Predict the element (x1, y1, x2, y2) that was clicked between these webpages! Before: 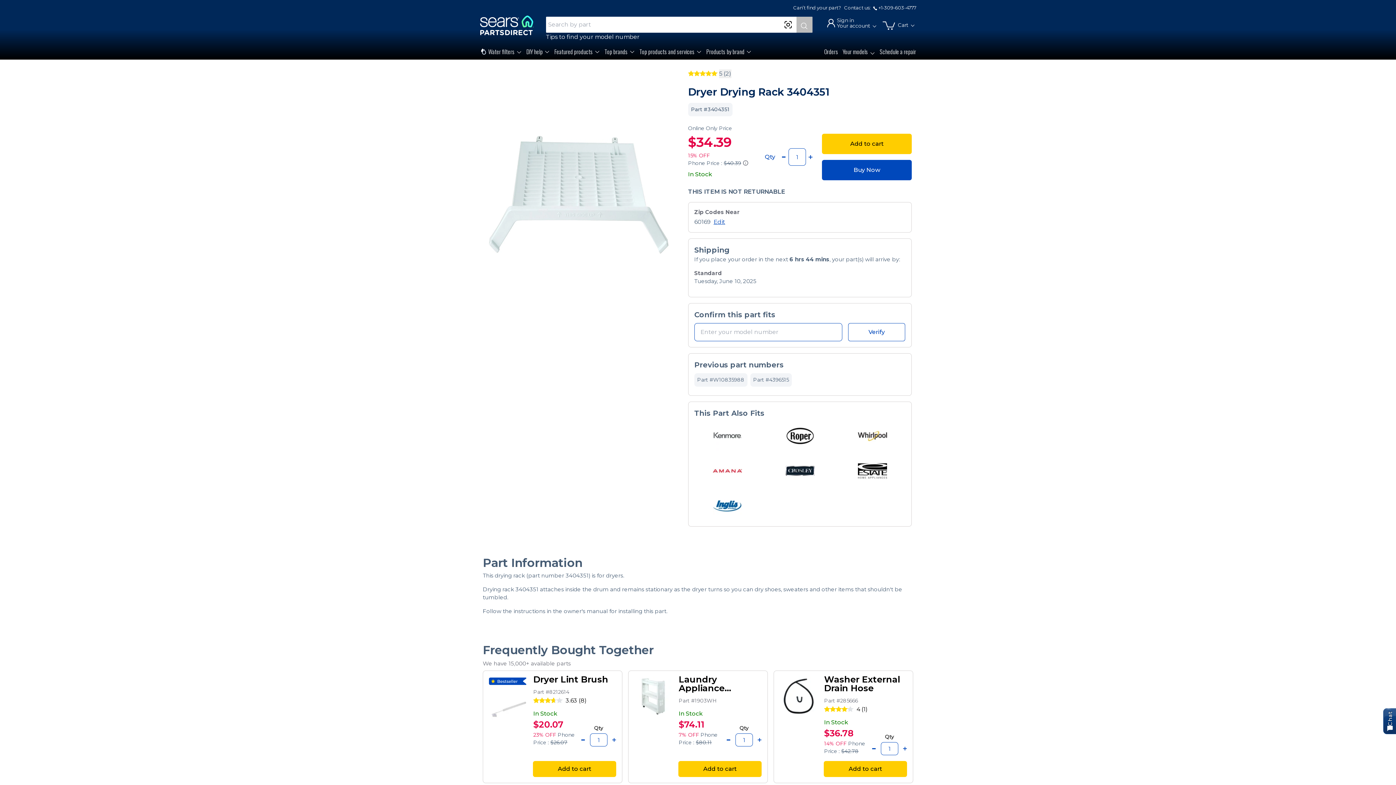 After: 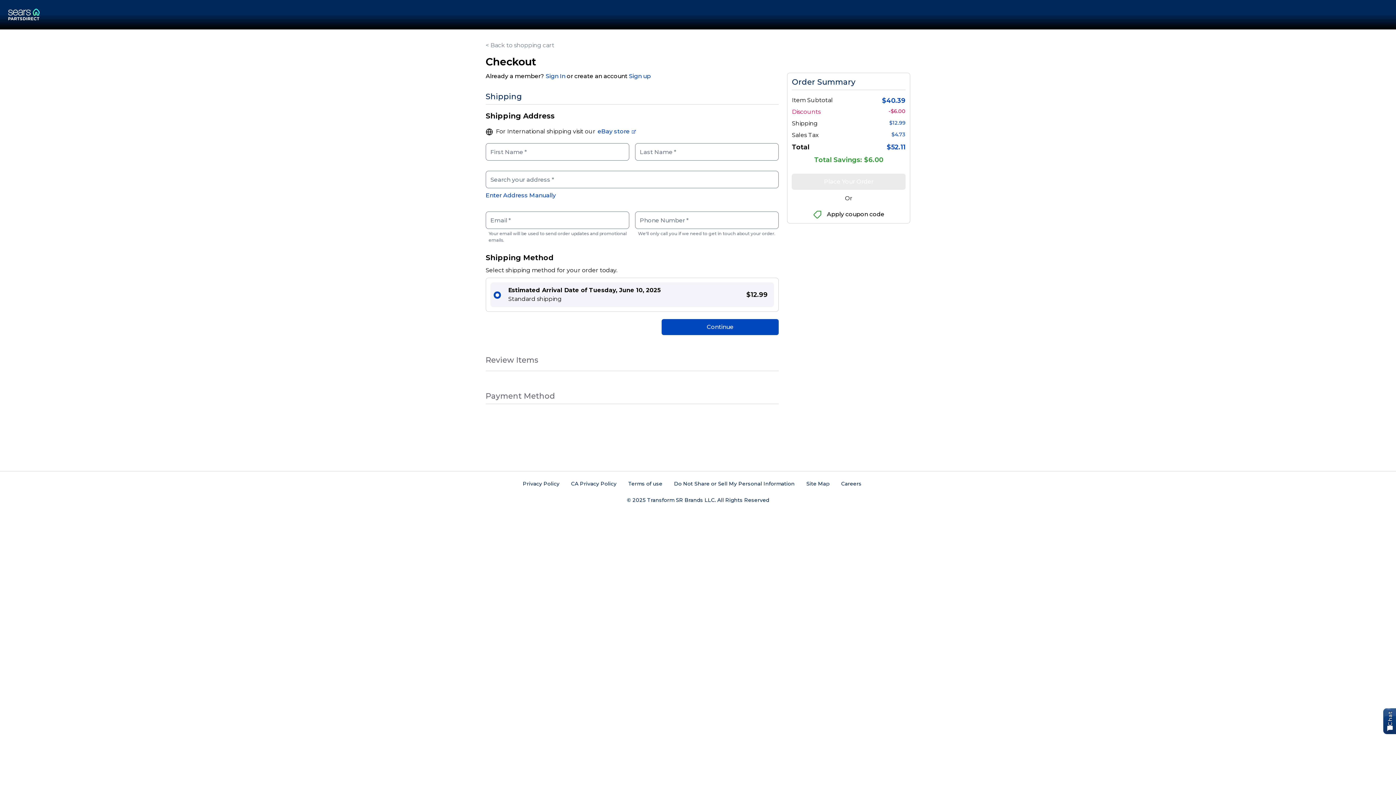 Action: label: Buy Now bbox: (822, 160, 912, 180)